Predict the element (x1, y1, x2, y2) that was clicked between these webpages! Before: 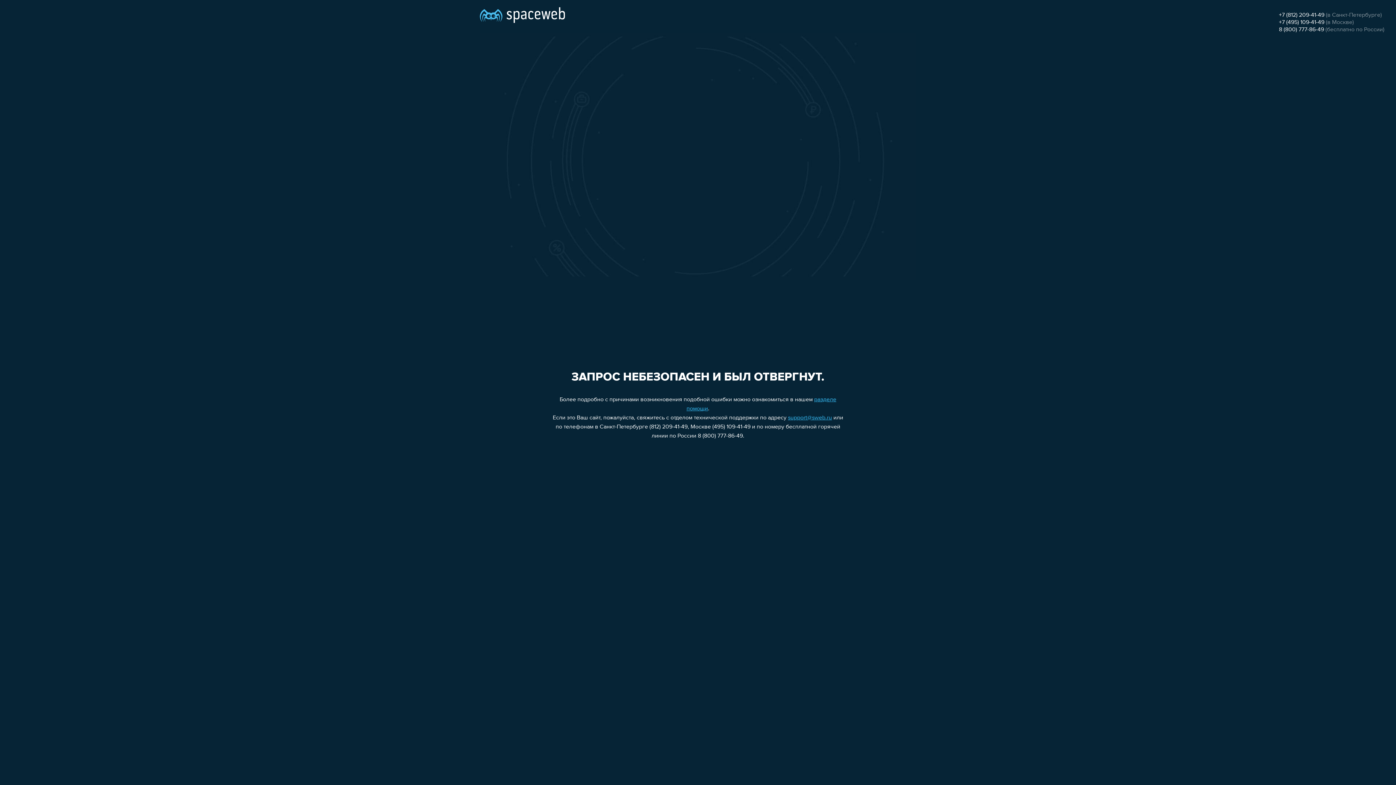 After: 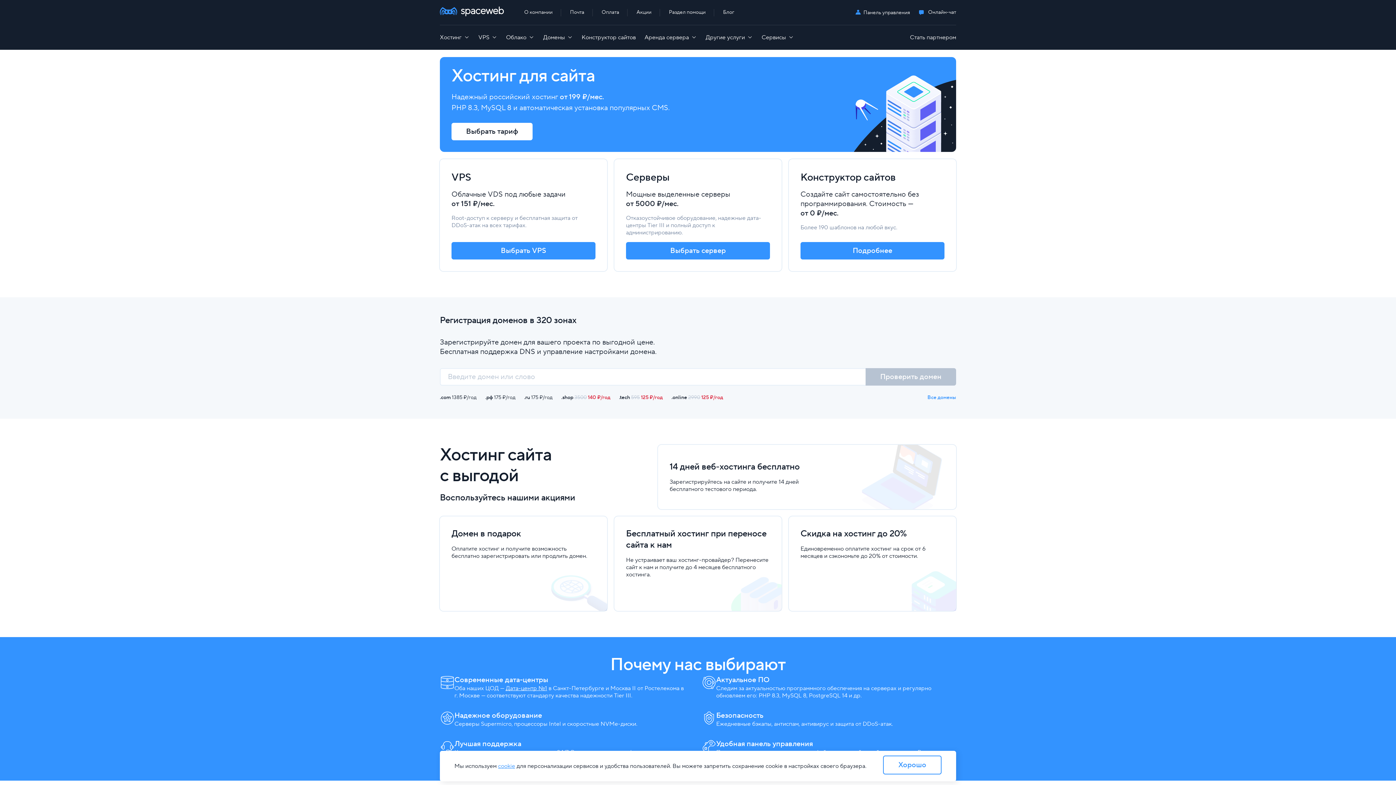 Action: bbox: (480, 0, 565, 25)